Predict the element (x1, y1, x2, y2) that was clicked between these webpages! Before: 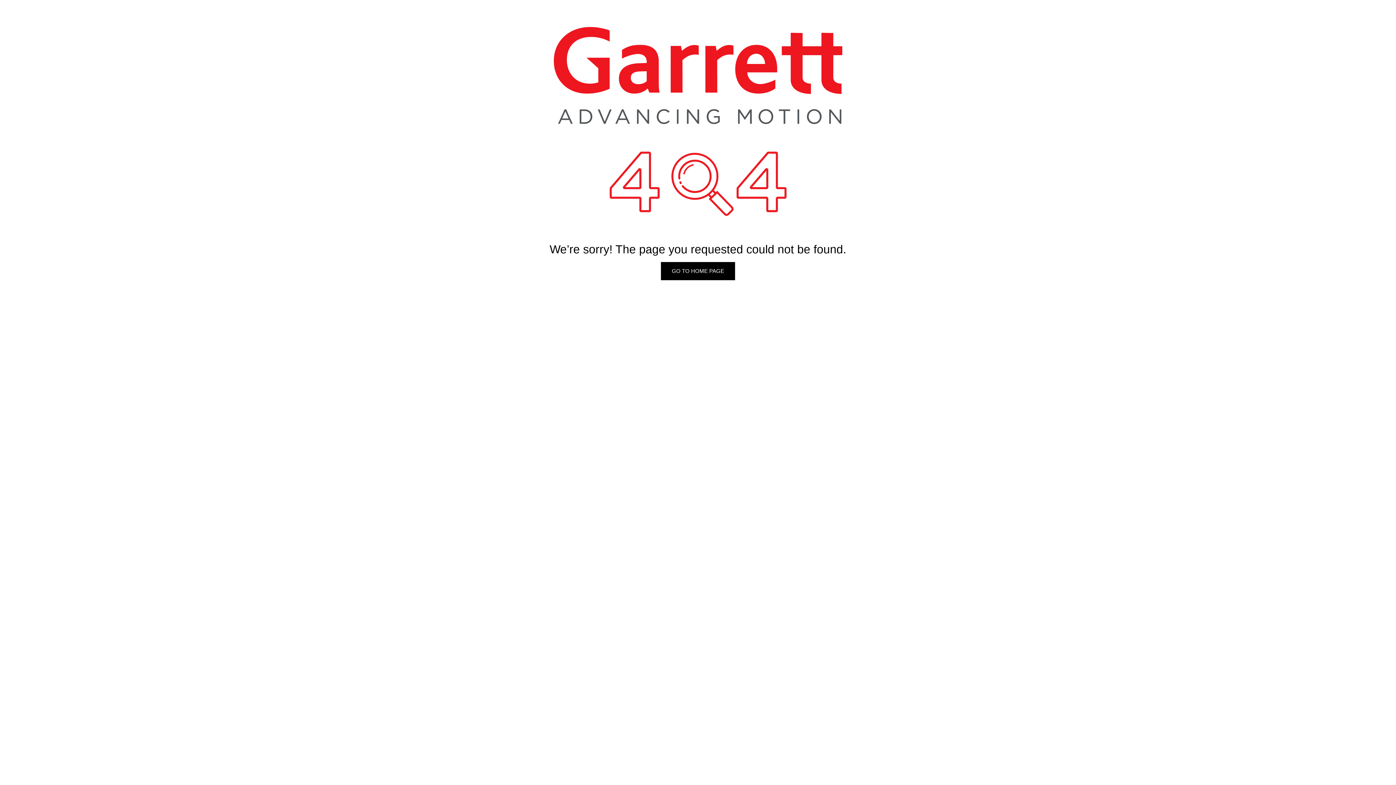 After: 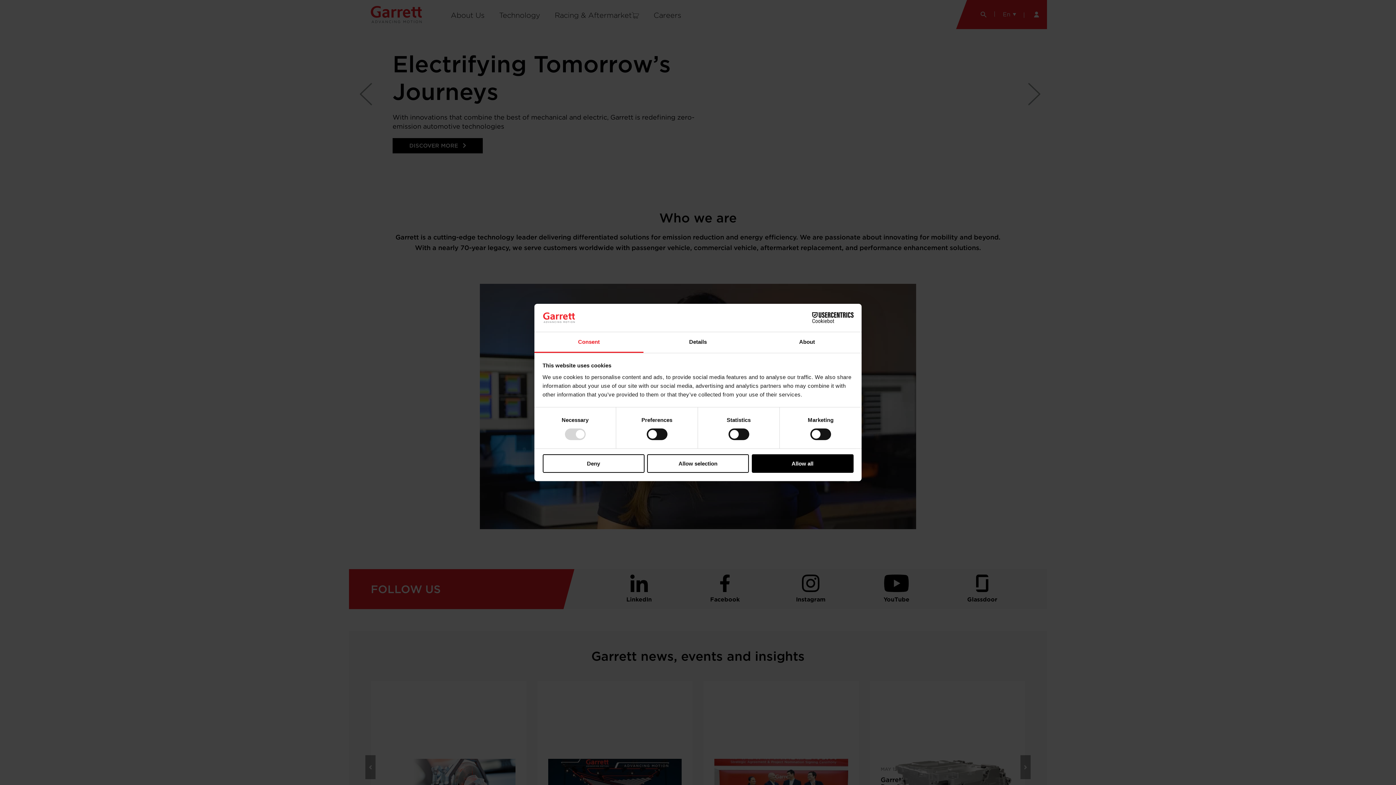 Action: bbox: (661, 262, 735, 280)